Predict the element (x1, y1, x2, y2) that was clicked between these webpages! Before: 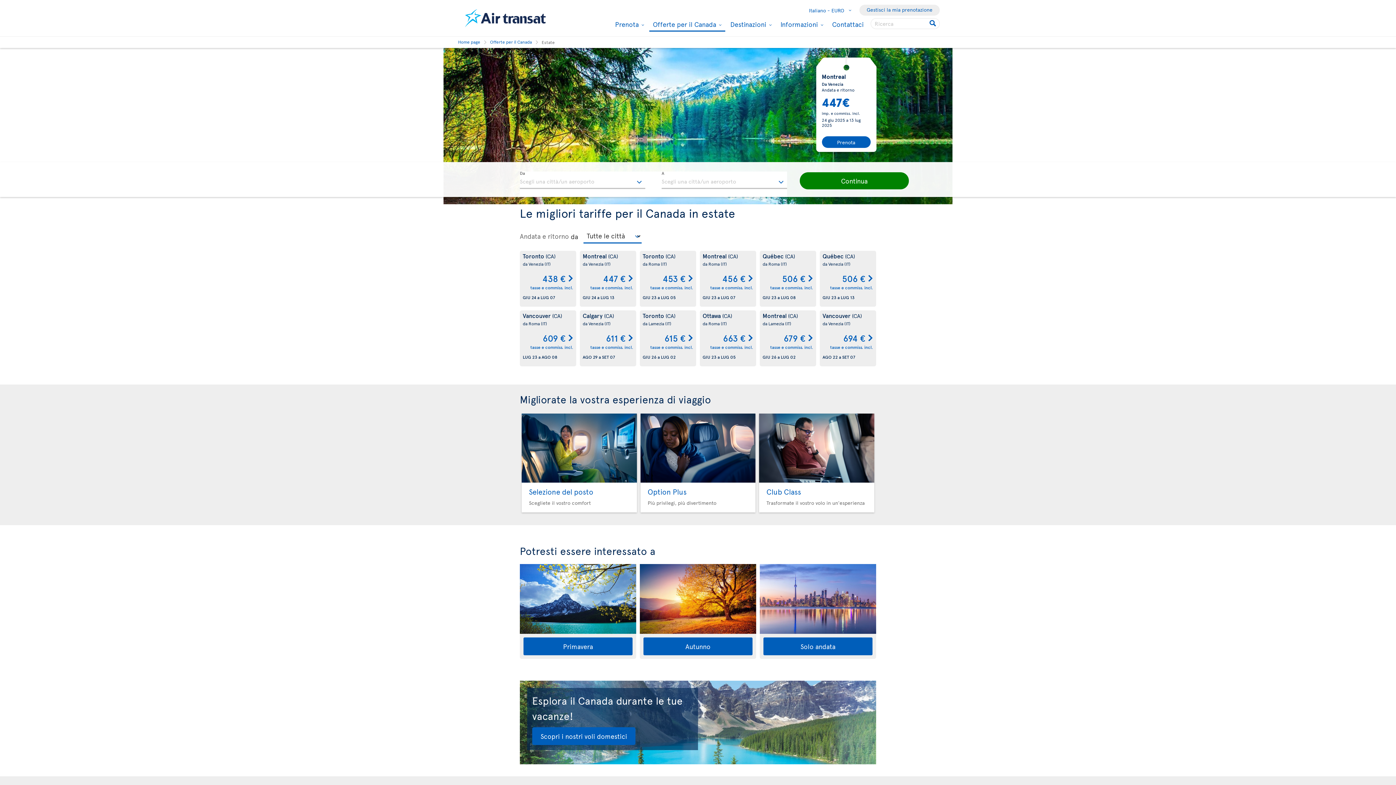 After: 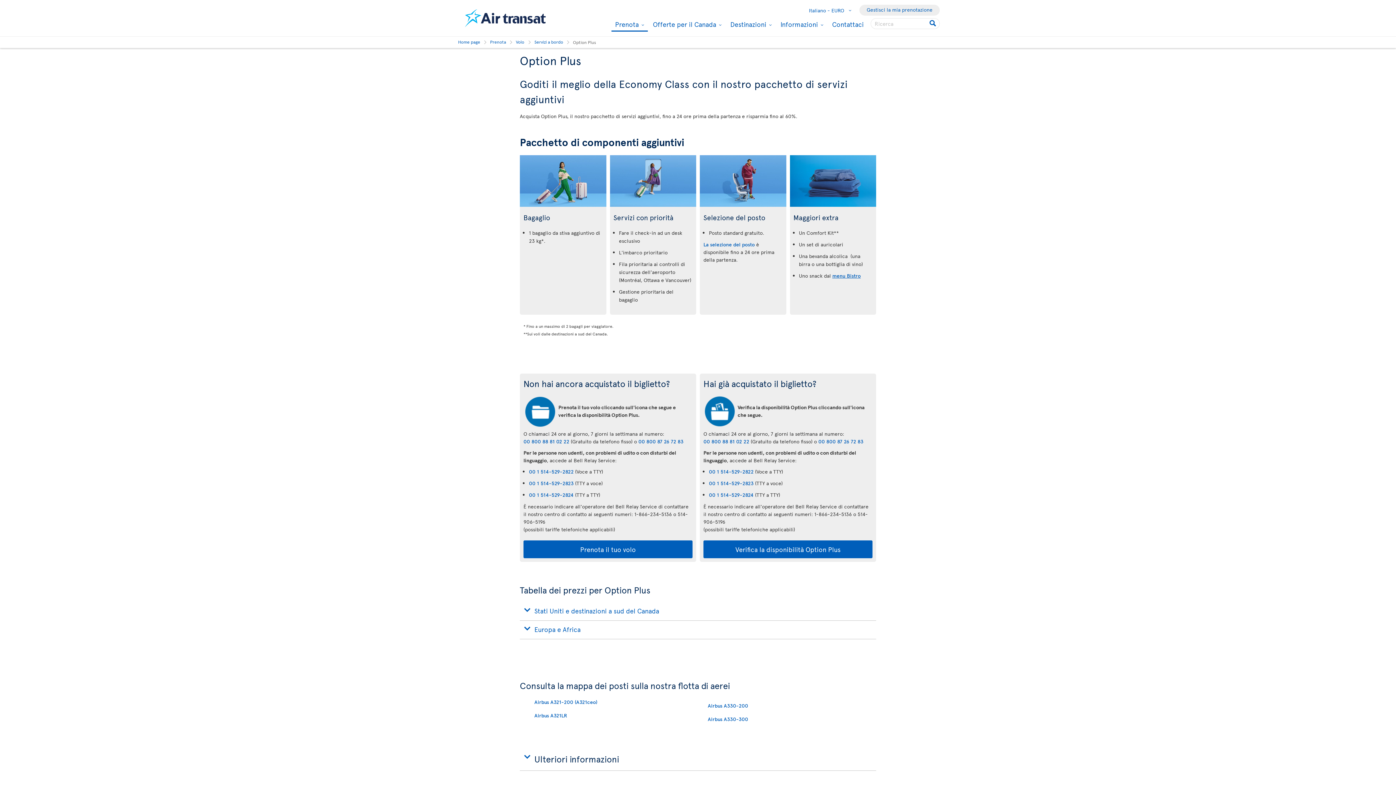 Action: bbox: (640, 413, 755, 512) label: Option Plus

Più privilegi, più divertimento